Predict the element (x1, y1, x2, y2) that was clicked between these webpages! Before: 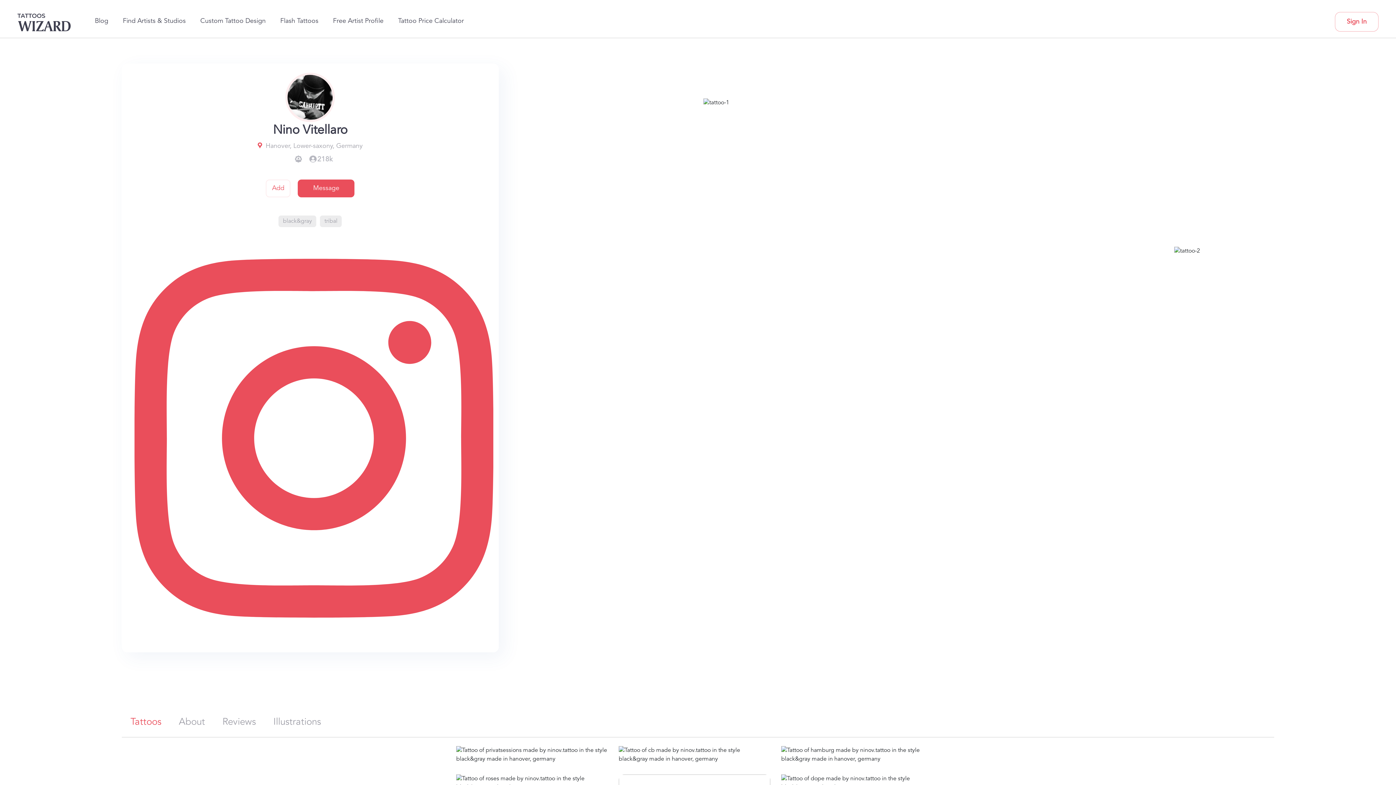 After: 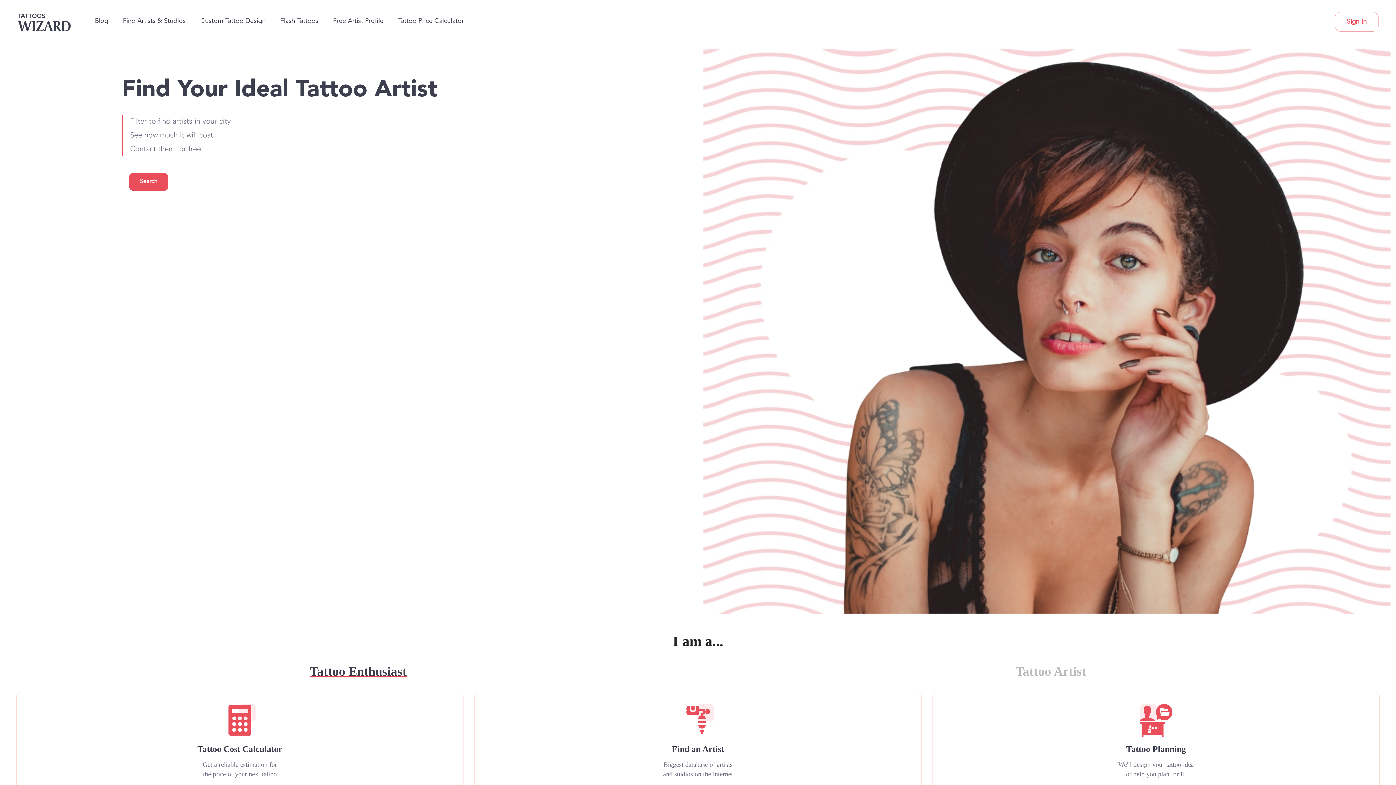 Action: bbox: (17, 12, 71, 31)